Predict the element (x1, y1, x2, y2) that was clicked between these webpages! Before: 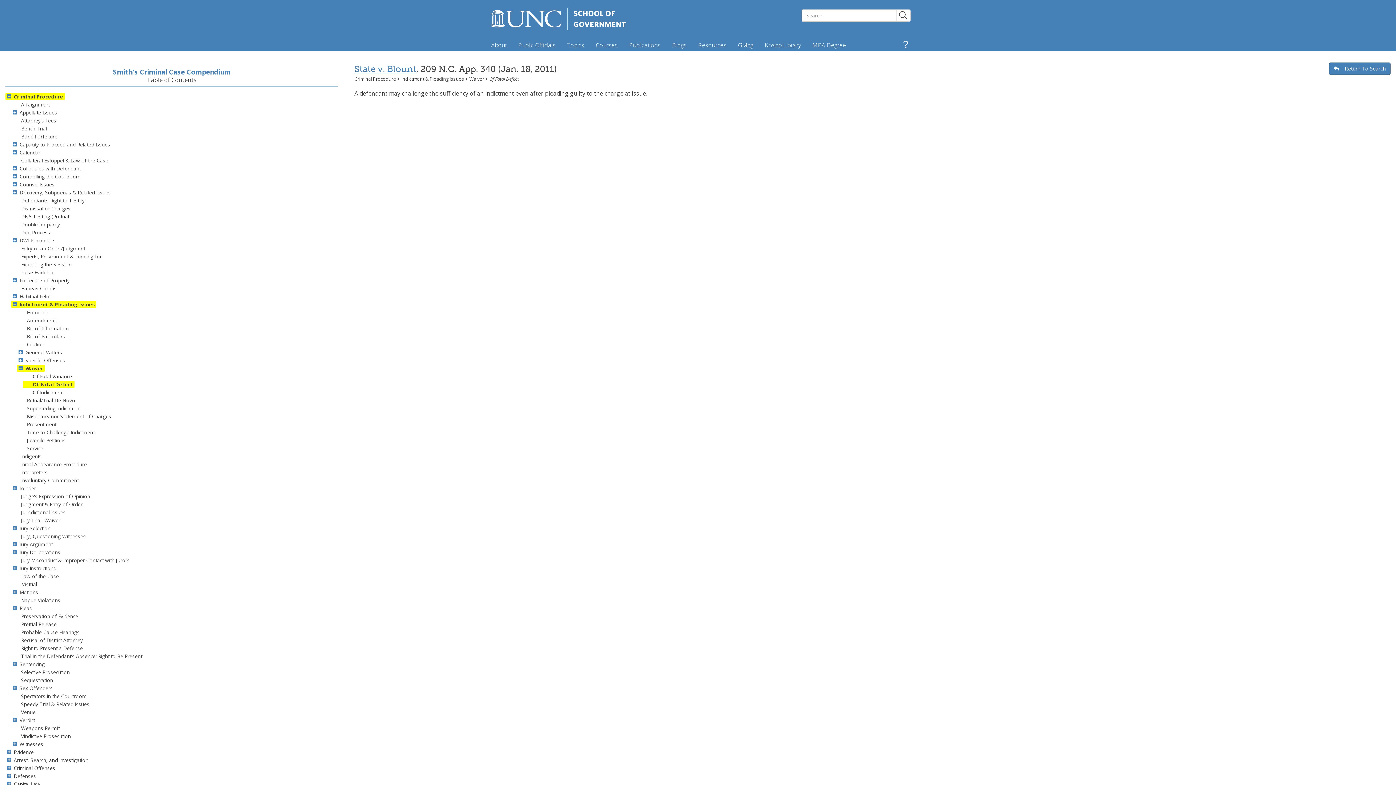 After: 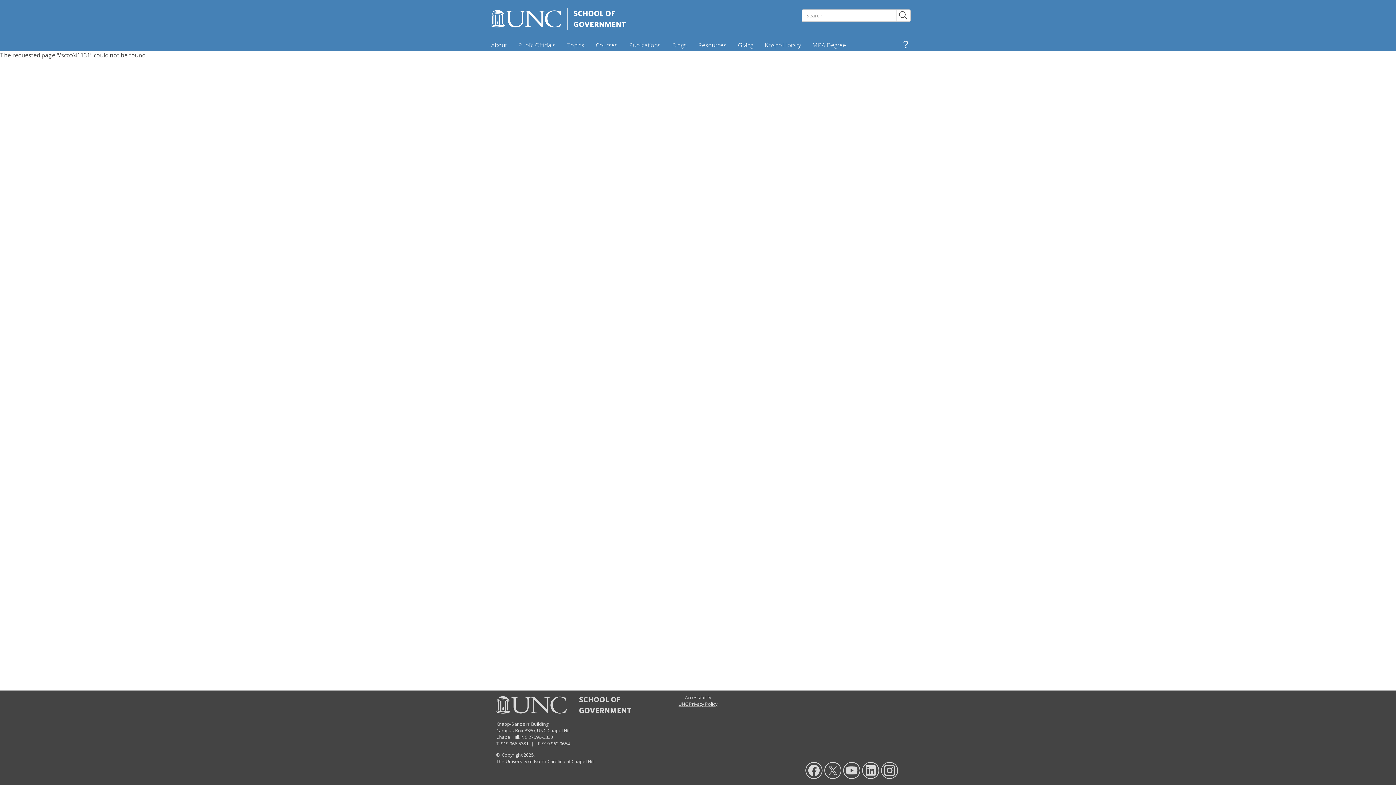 Action: label: Interpreters bbox: (21, 469, 47, 476)